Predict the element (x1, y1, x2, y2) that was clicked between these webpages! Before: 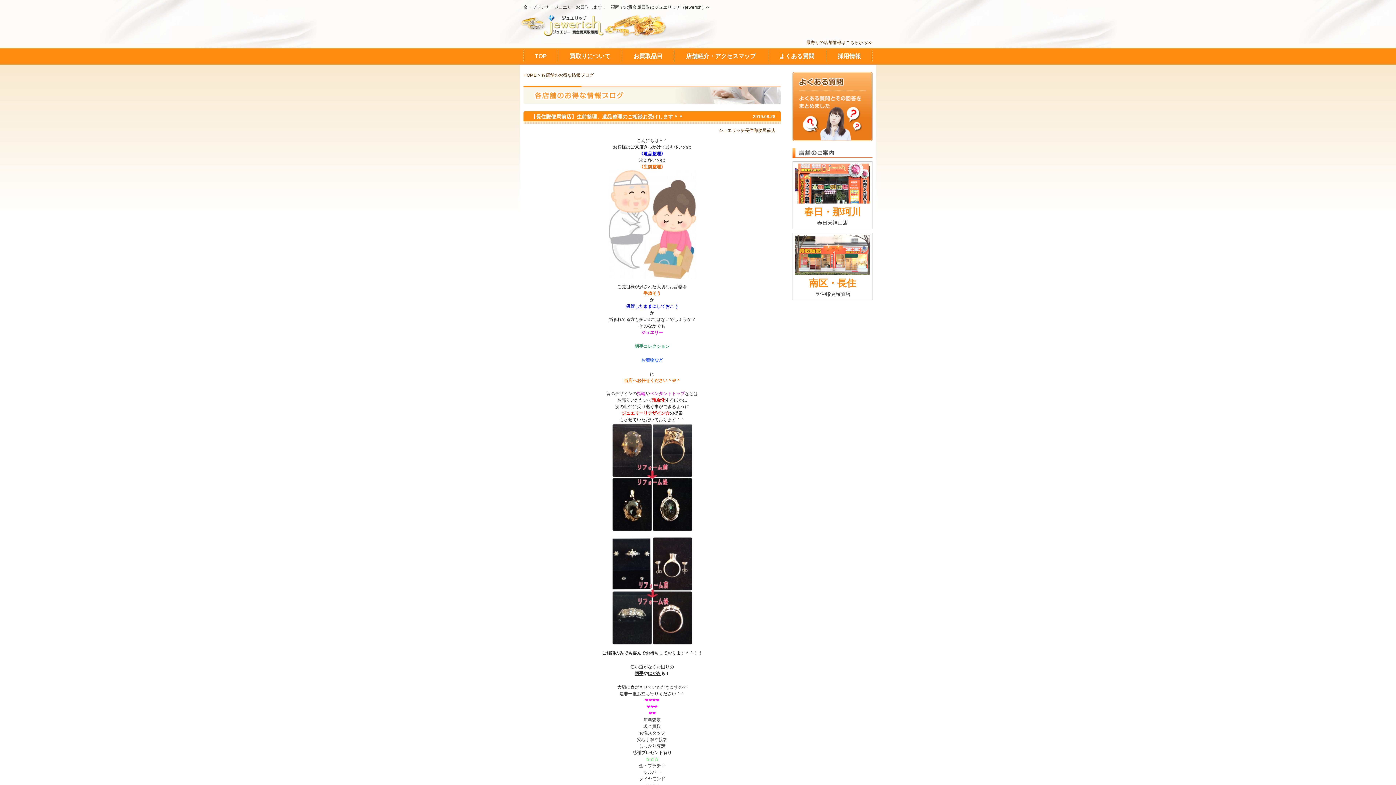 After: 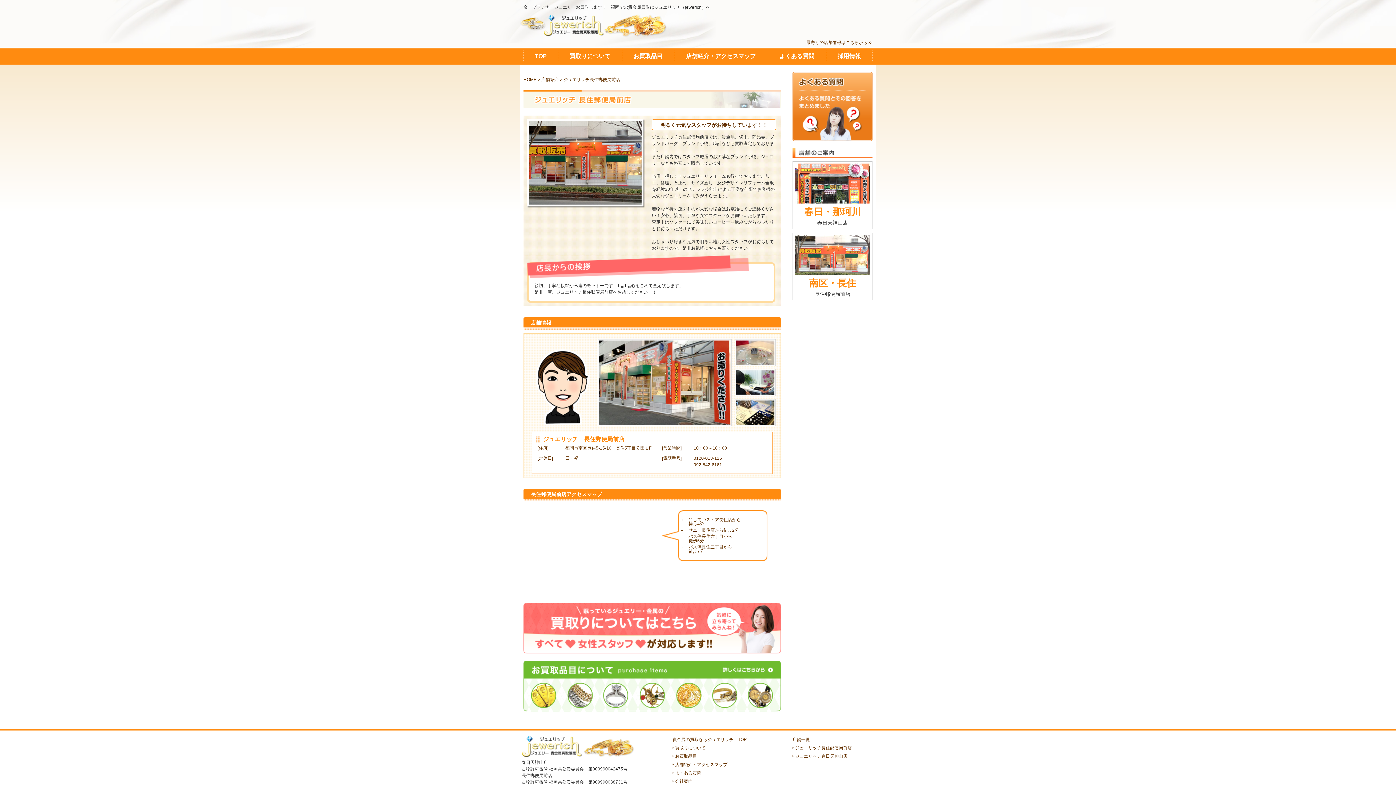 Action: bbox: (794, 234, 870, 298) label: 南区・長住
長住郵便局前店